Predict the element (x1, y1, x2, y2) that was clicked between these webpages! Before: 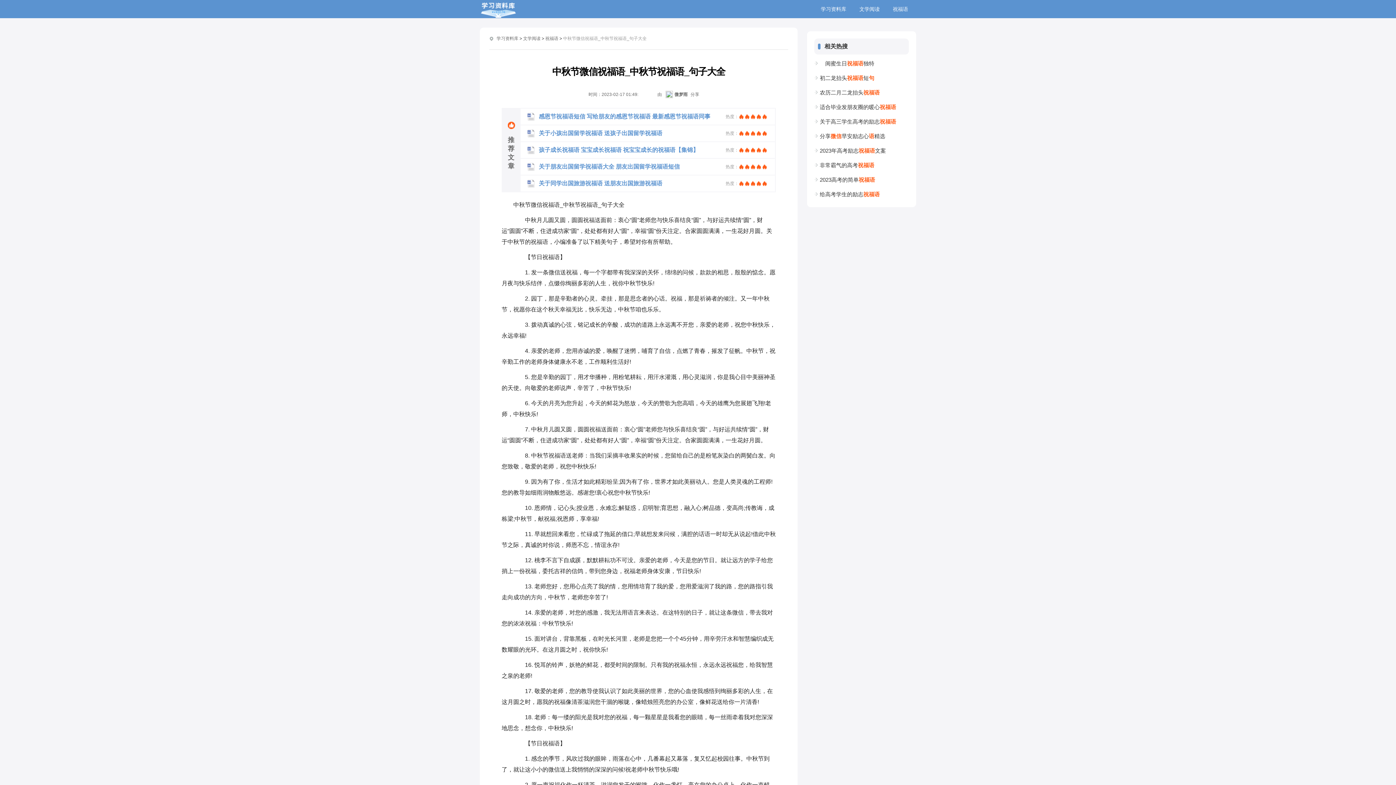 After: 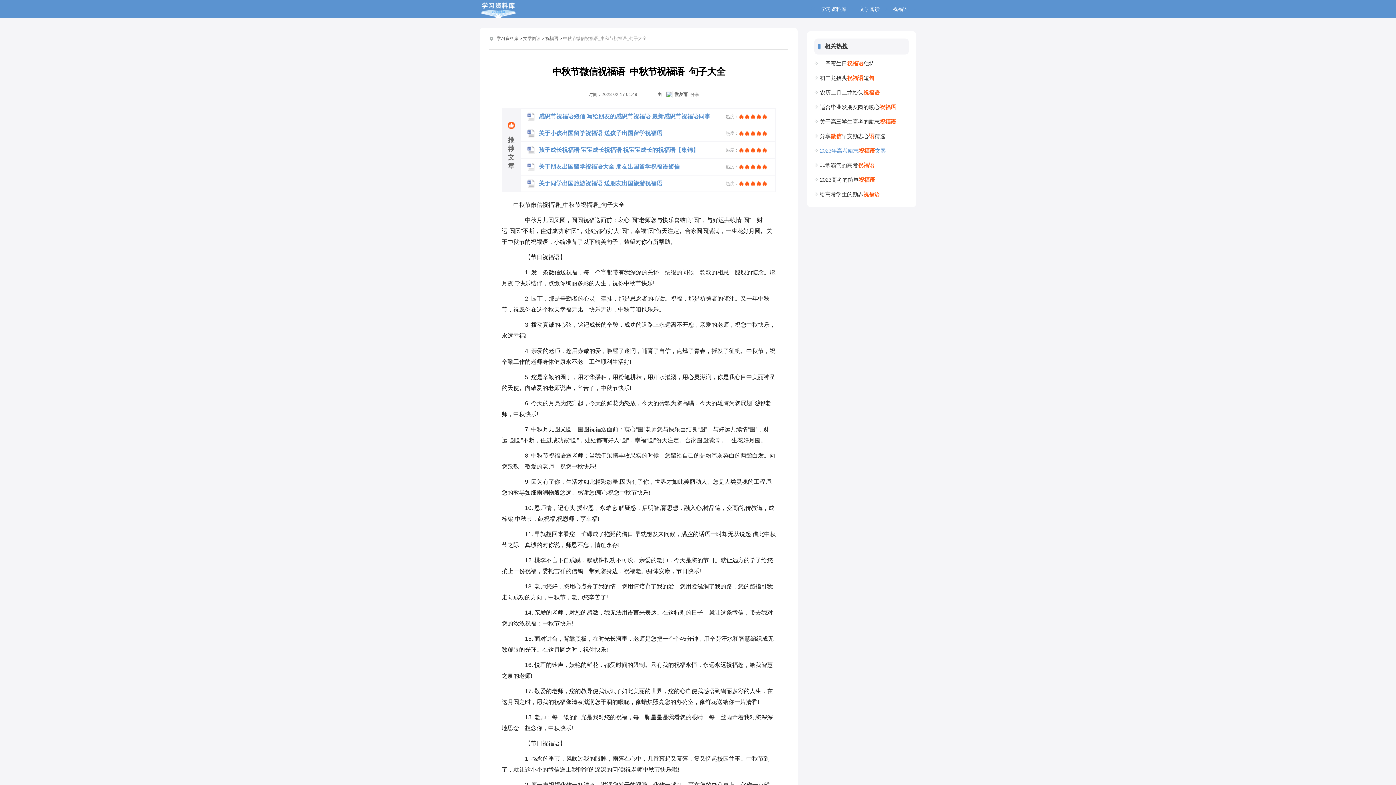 Action: bbox: (814, 145, 909, 156) label: 2023年高考励志祝福语文案